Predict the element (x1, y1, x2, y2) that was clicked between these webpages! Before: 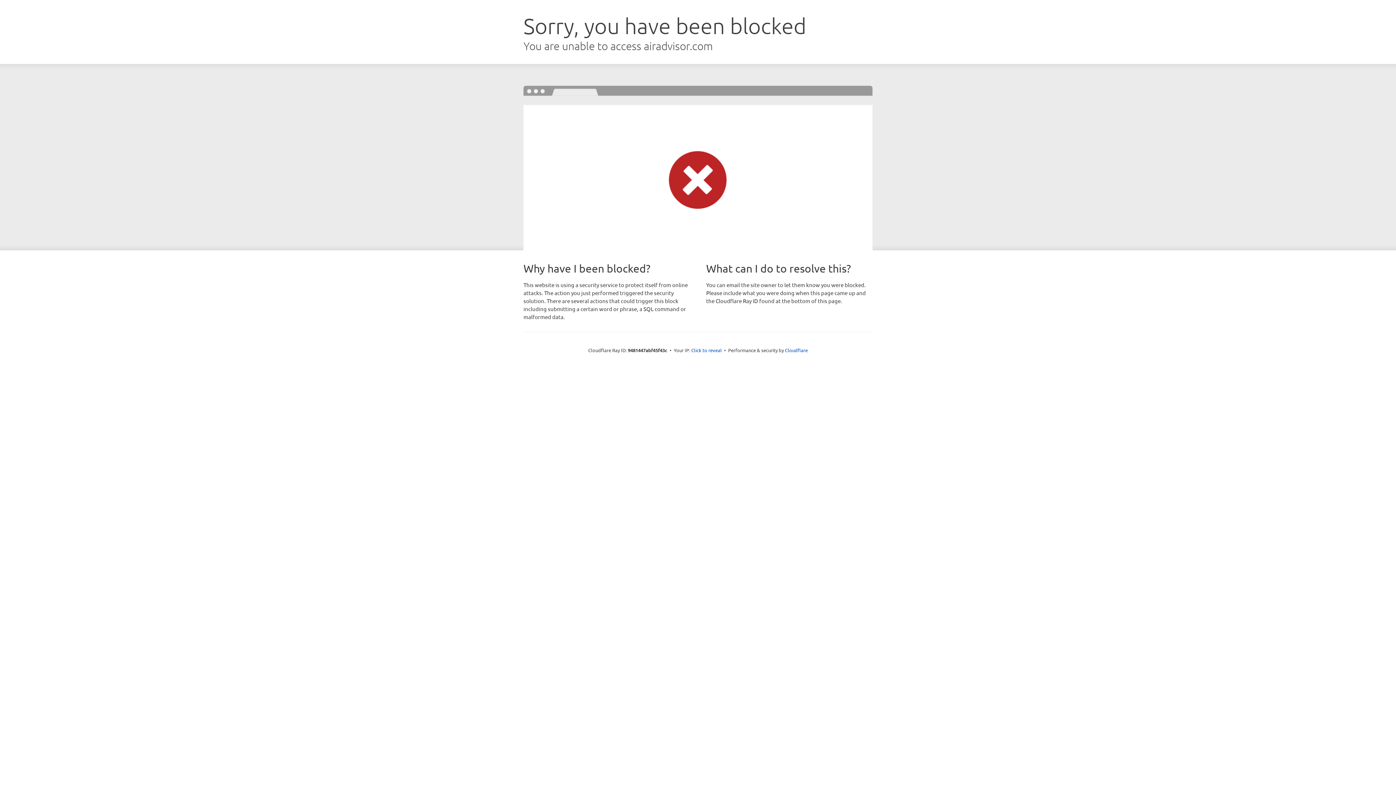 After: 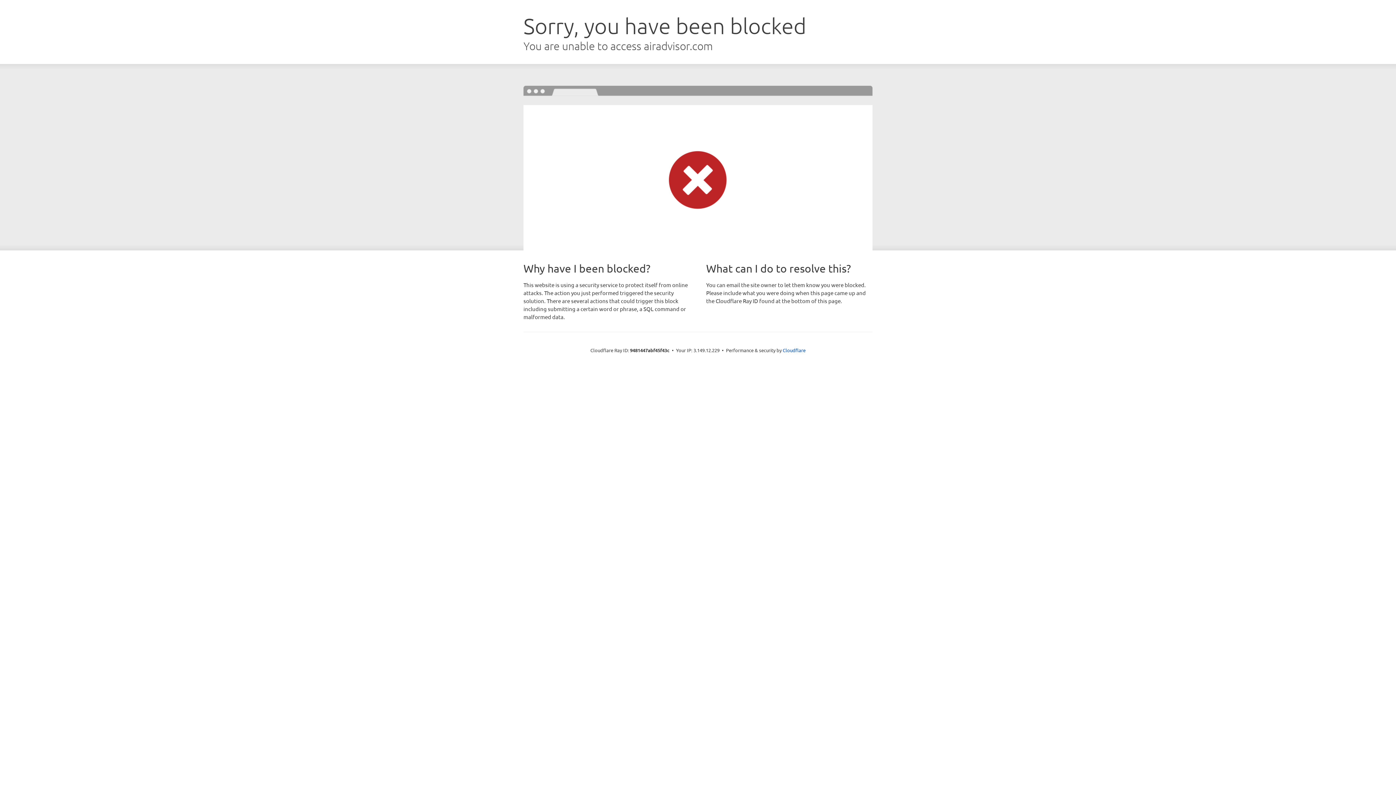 Action: bbox: (691, 346, 722, 353) label: Click to reveal